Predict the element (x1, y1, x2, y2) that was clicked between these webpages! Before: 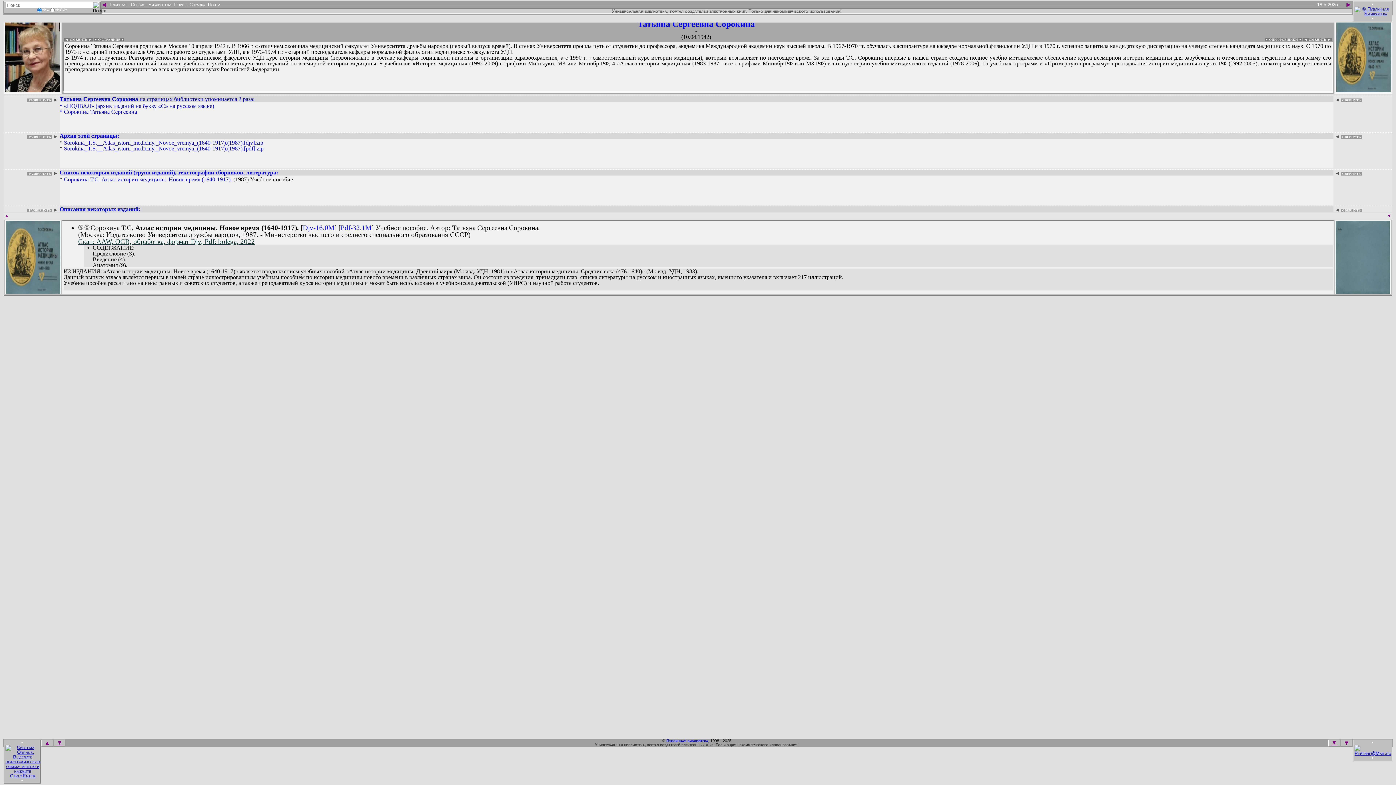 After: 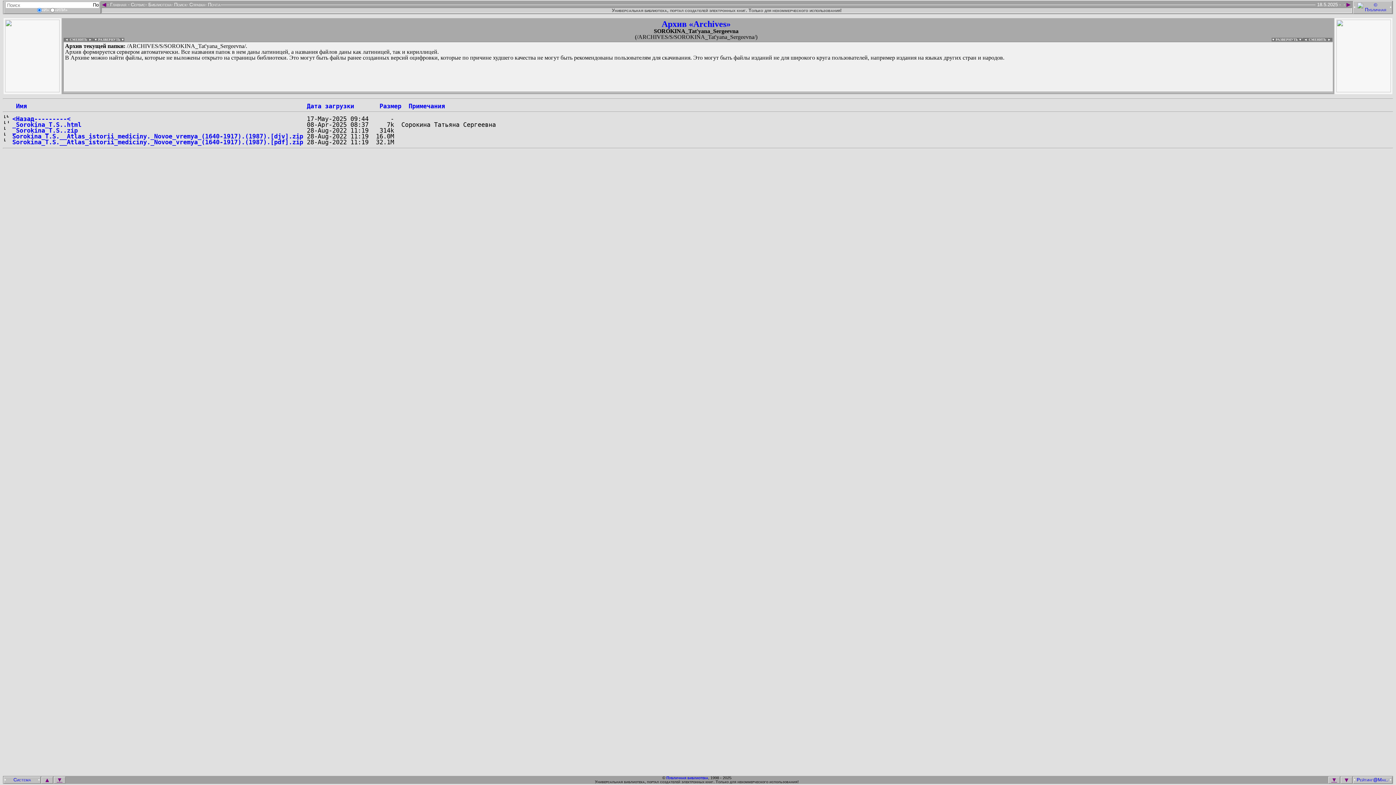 Action: label: ▼ bbox: (1328, 740, 1340, 746)